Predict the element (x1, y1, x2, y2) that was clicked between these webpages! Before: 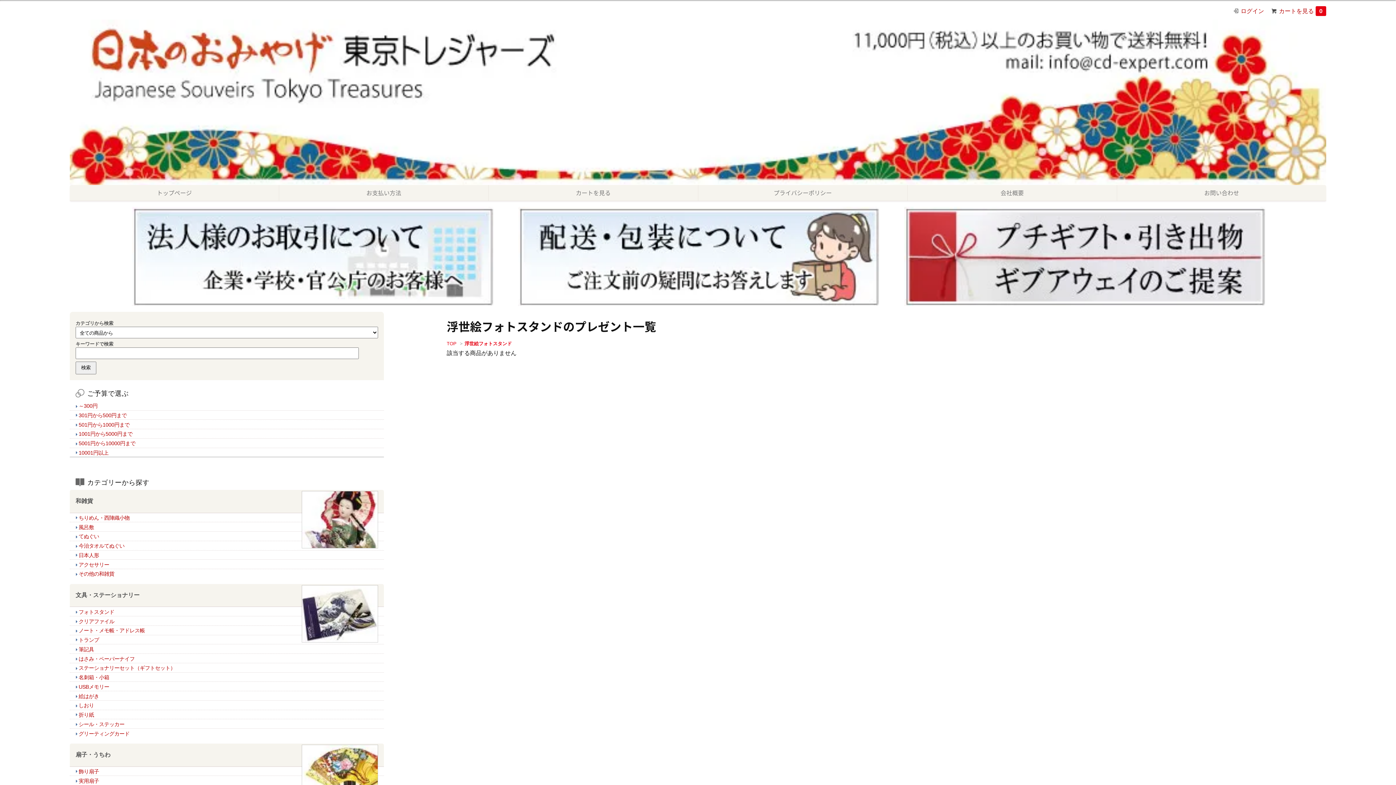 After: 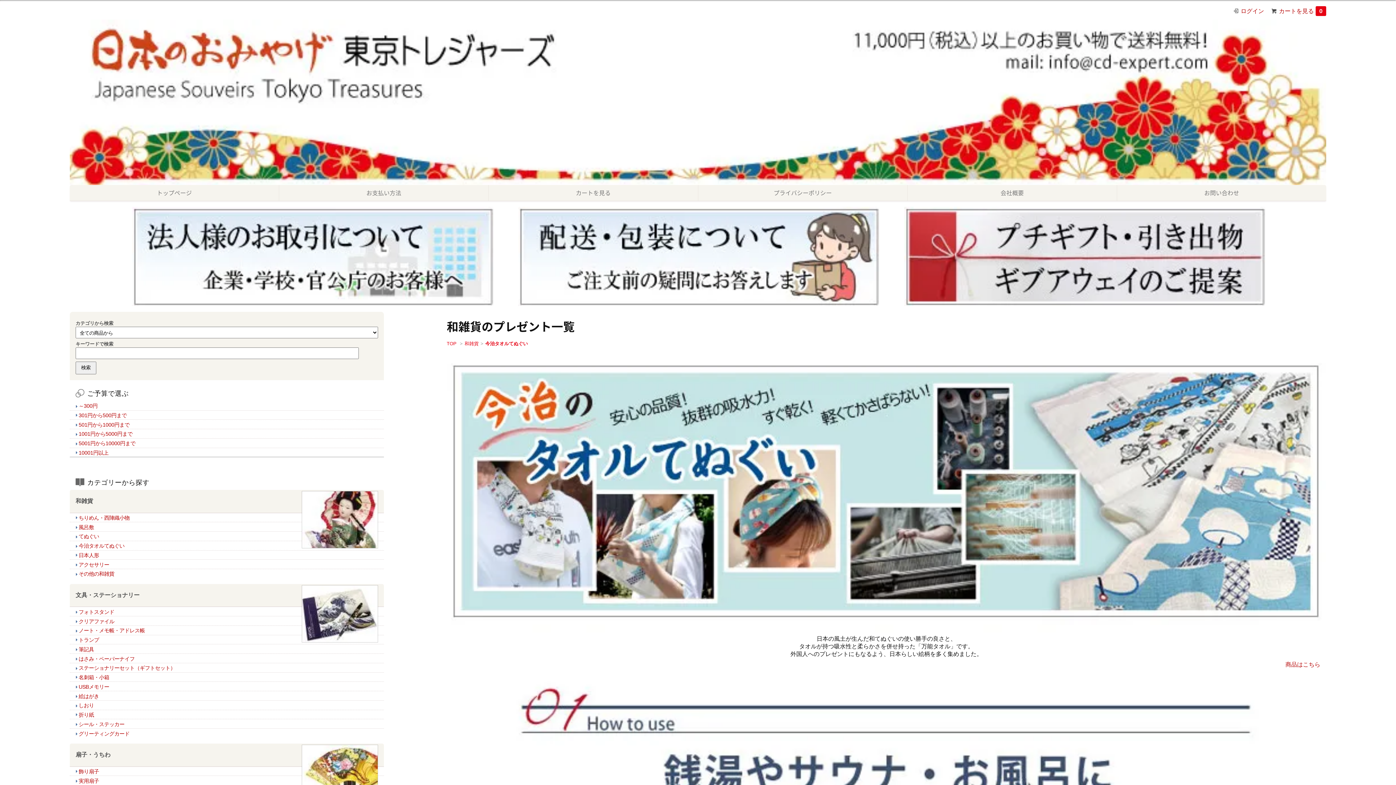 Action: label: 今治タオルてぬぐい bbox: (78, 543, 124, 549)